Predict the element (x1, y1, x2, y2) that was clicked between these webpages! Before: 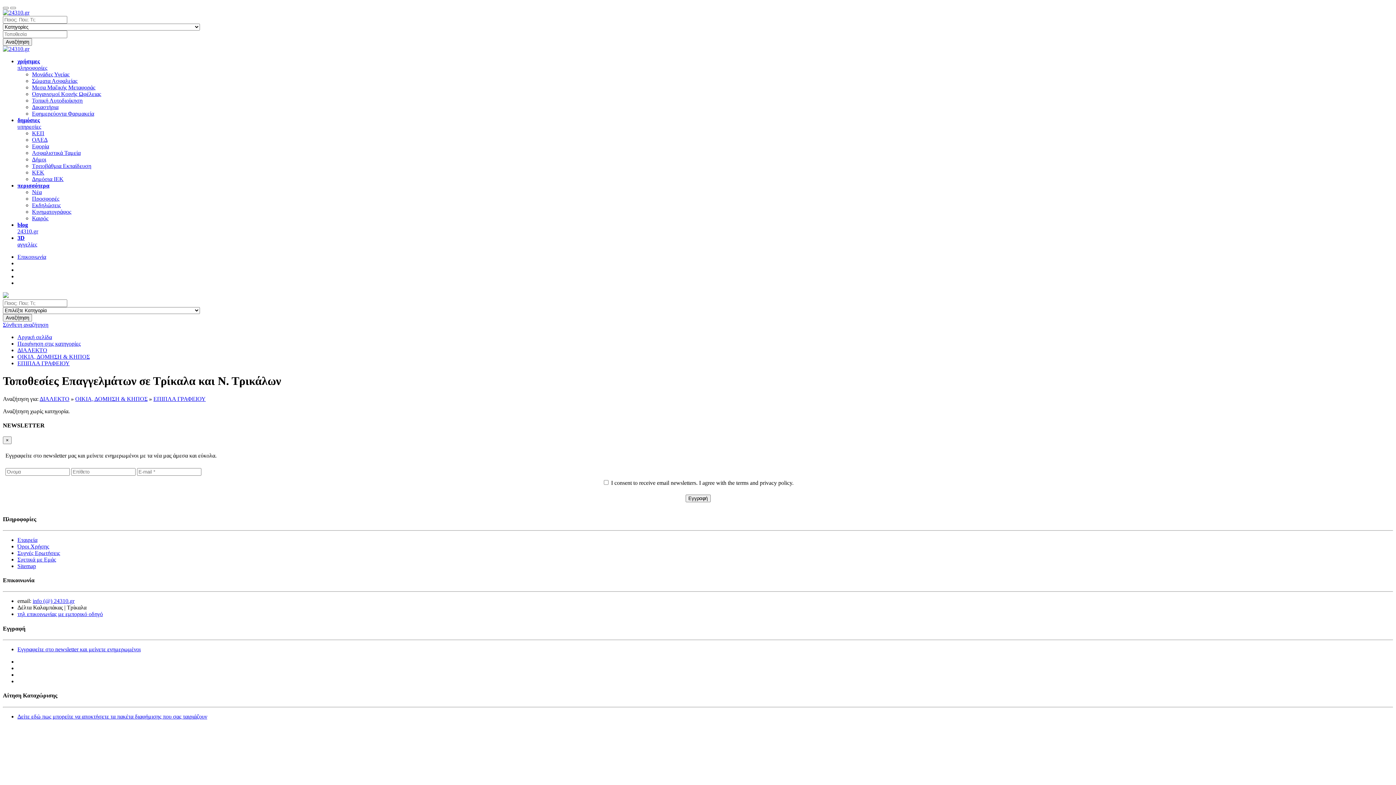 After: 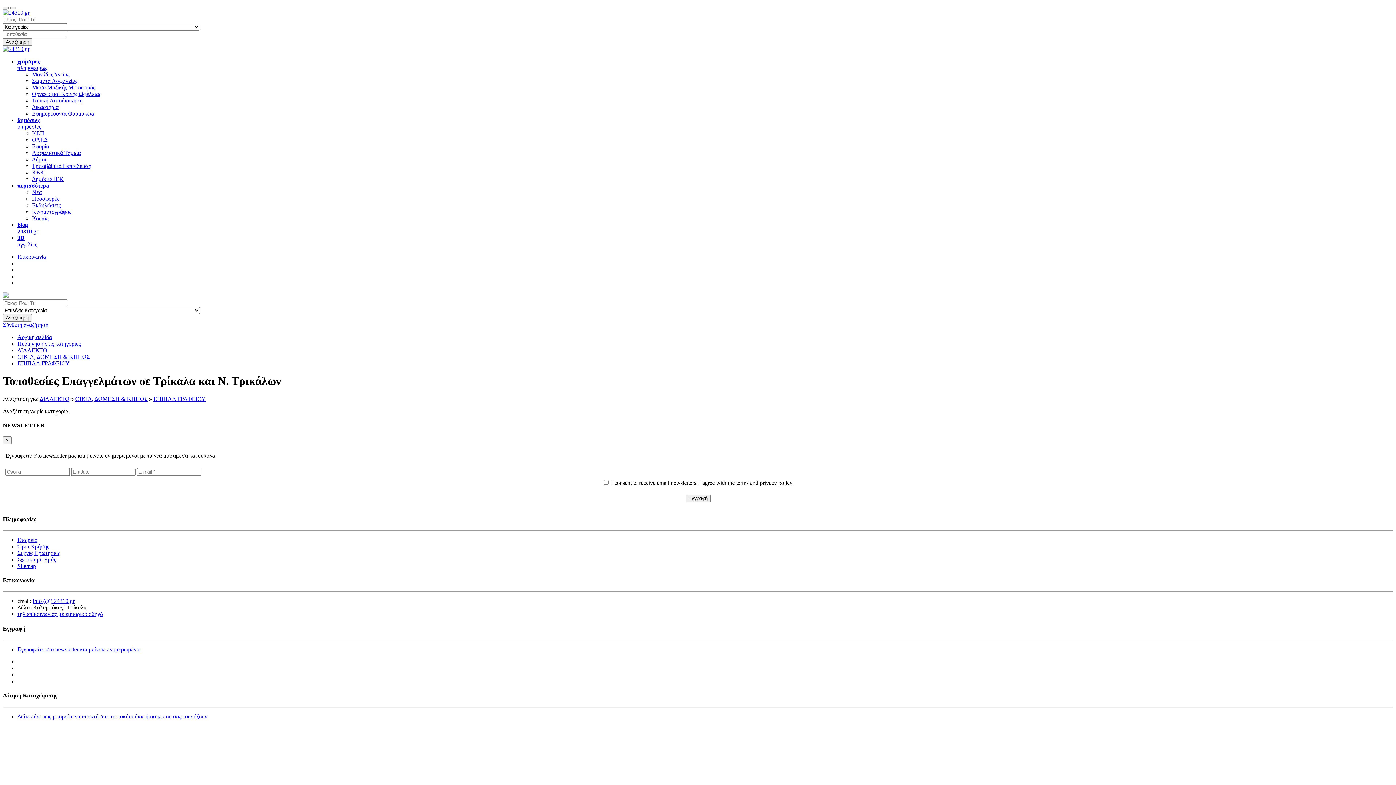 Action: label: info (@) 24310.gr bbox: (32, 598, 74, 604)